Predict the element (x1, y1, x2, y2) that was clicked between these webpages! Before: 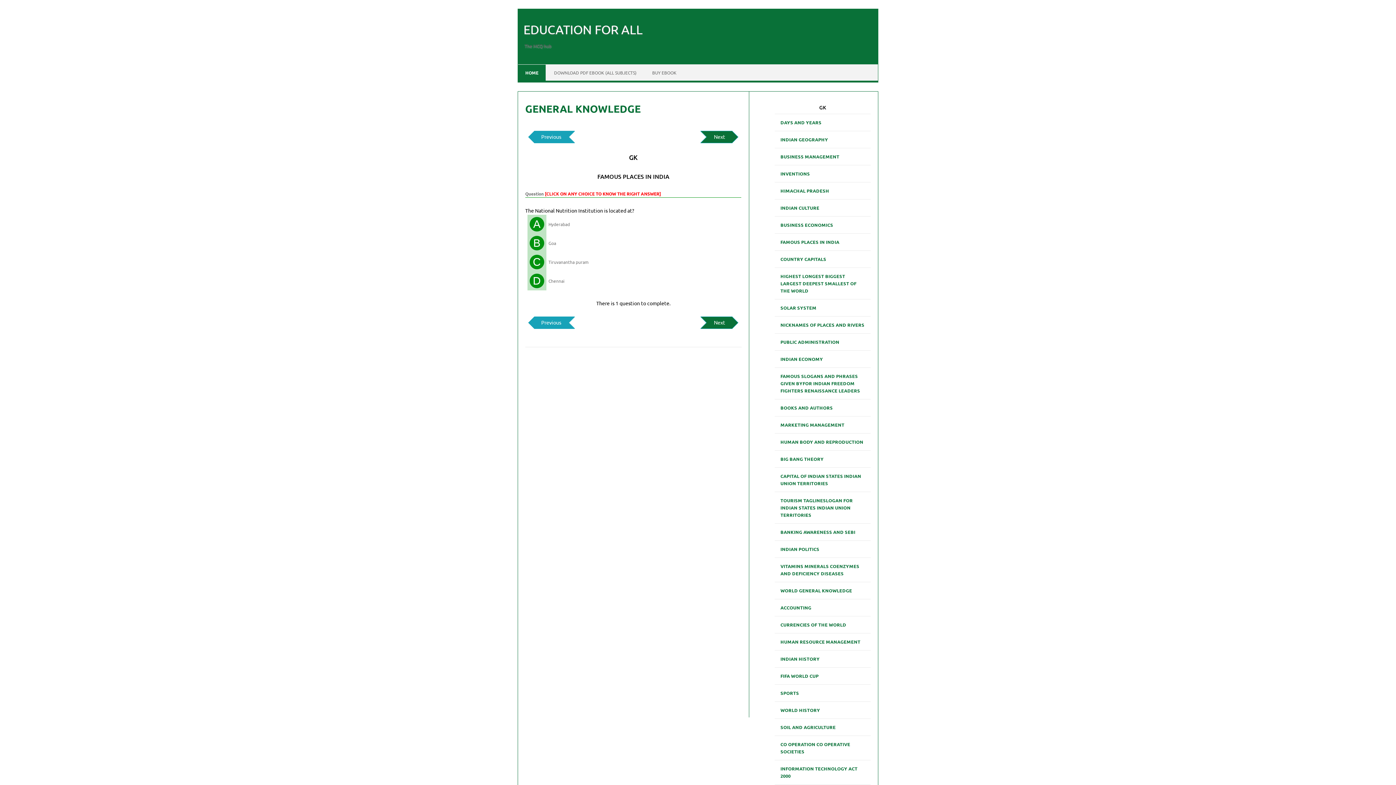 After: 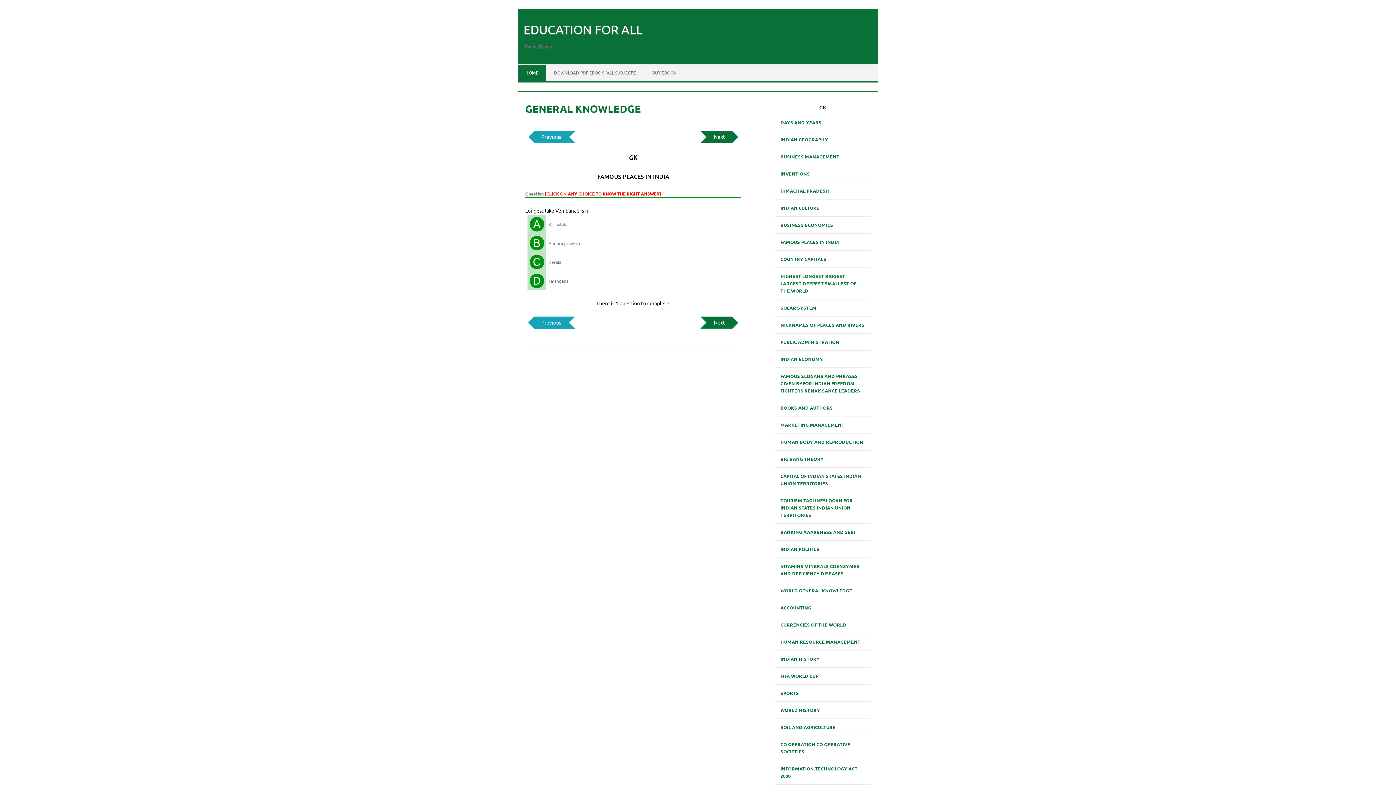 Action: bbox: (700, 130, 732, 143) label: Next